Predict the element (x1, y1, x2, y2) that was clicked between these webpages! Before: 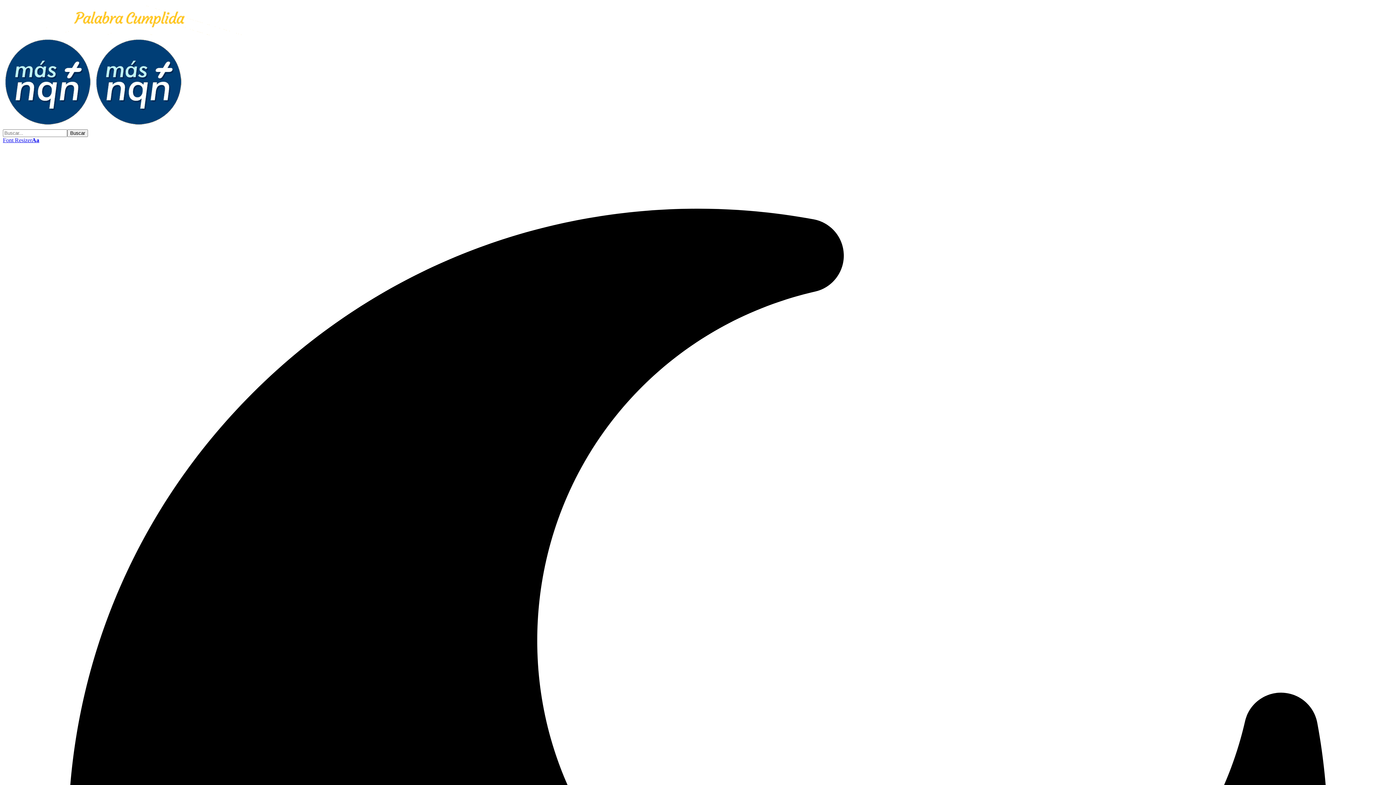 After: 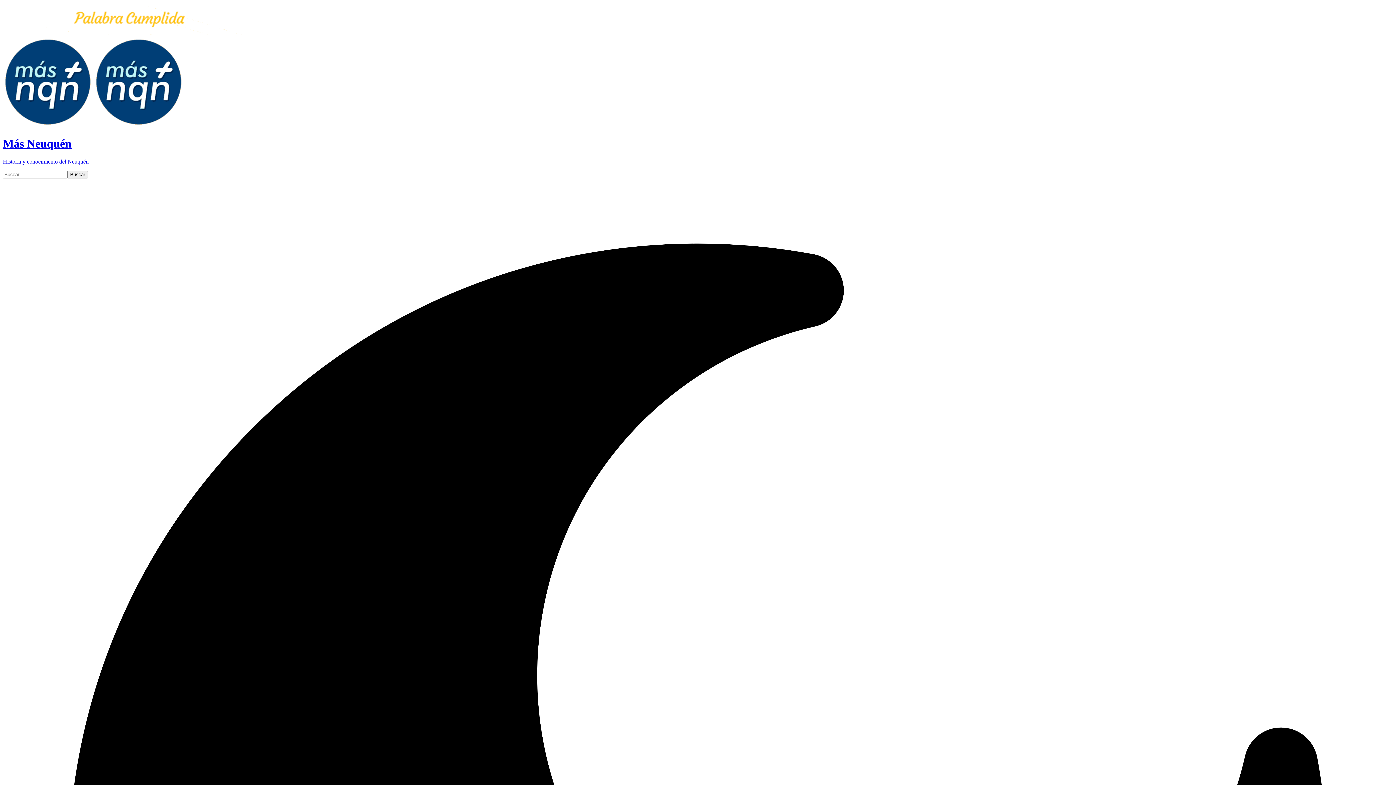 Action: bbox: (2, 122, 184, 129)